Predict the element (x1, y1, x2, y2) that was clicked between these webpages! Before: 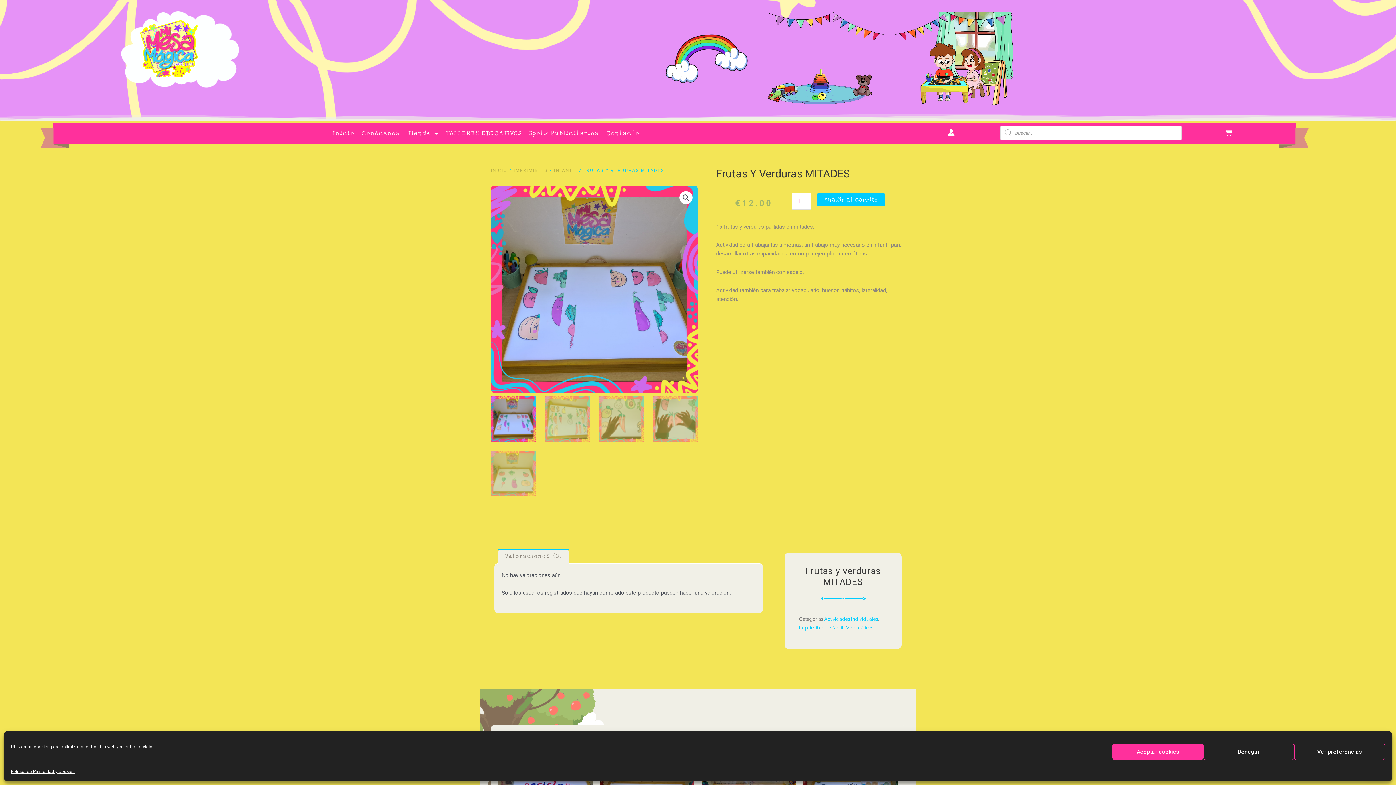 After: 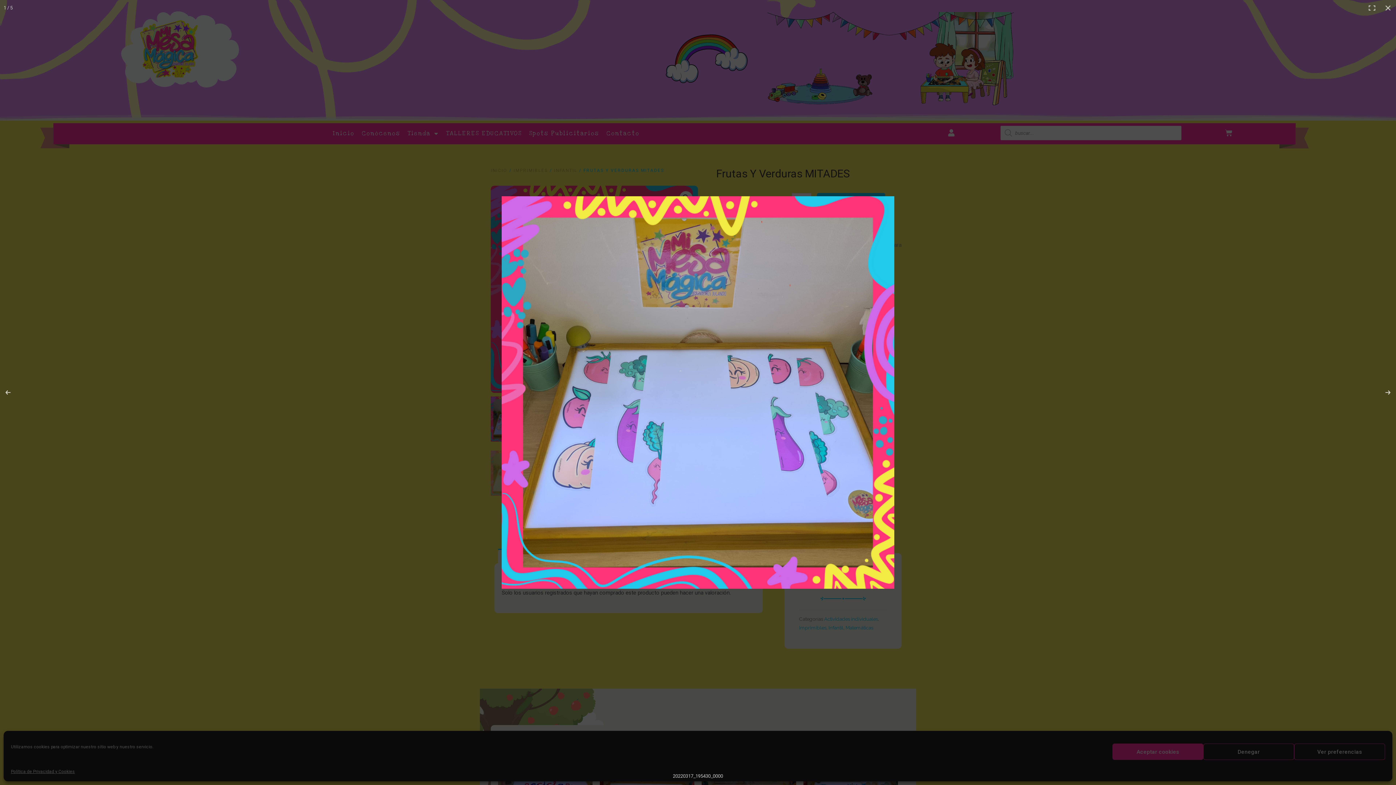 Action: label: 🔍 bbox: (679, 191, 692, 204)